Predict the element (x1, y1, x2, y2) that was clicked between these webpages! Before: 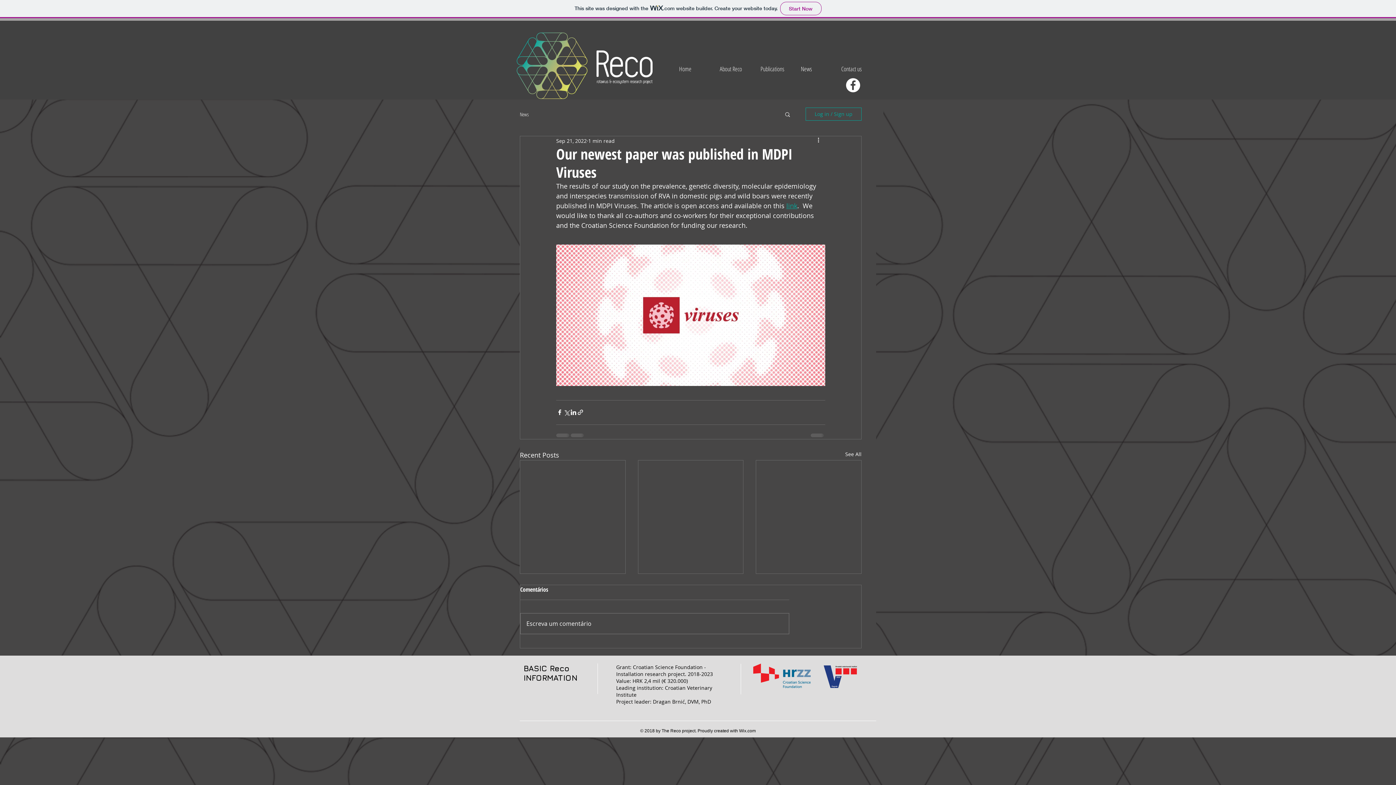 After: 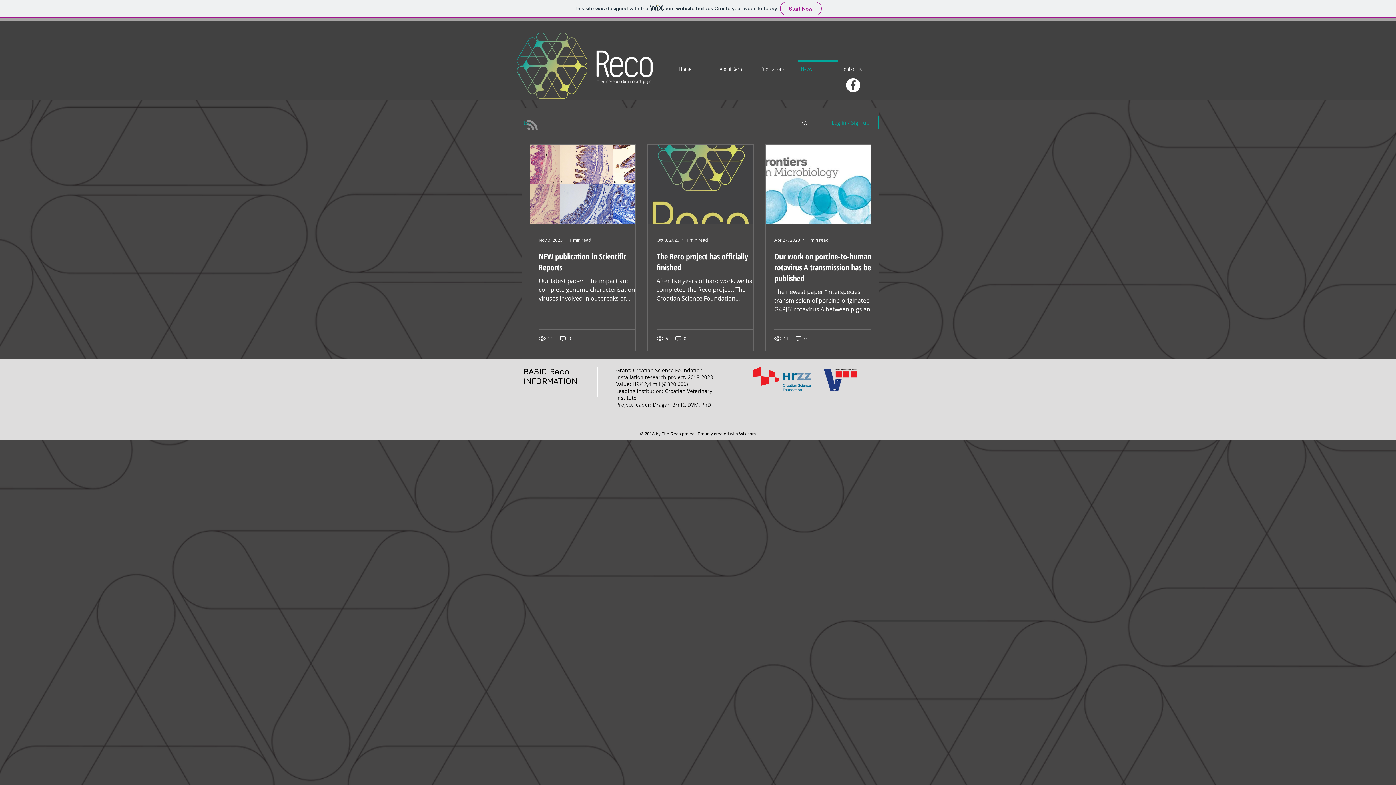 Action: bbox: (797, 60, 838, 71) label: News